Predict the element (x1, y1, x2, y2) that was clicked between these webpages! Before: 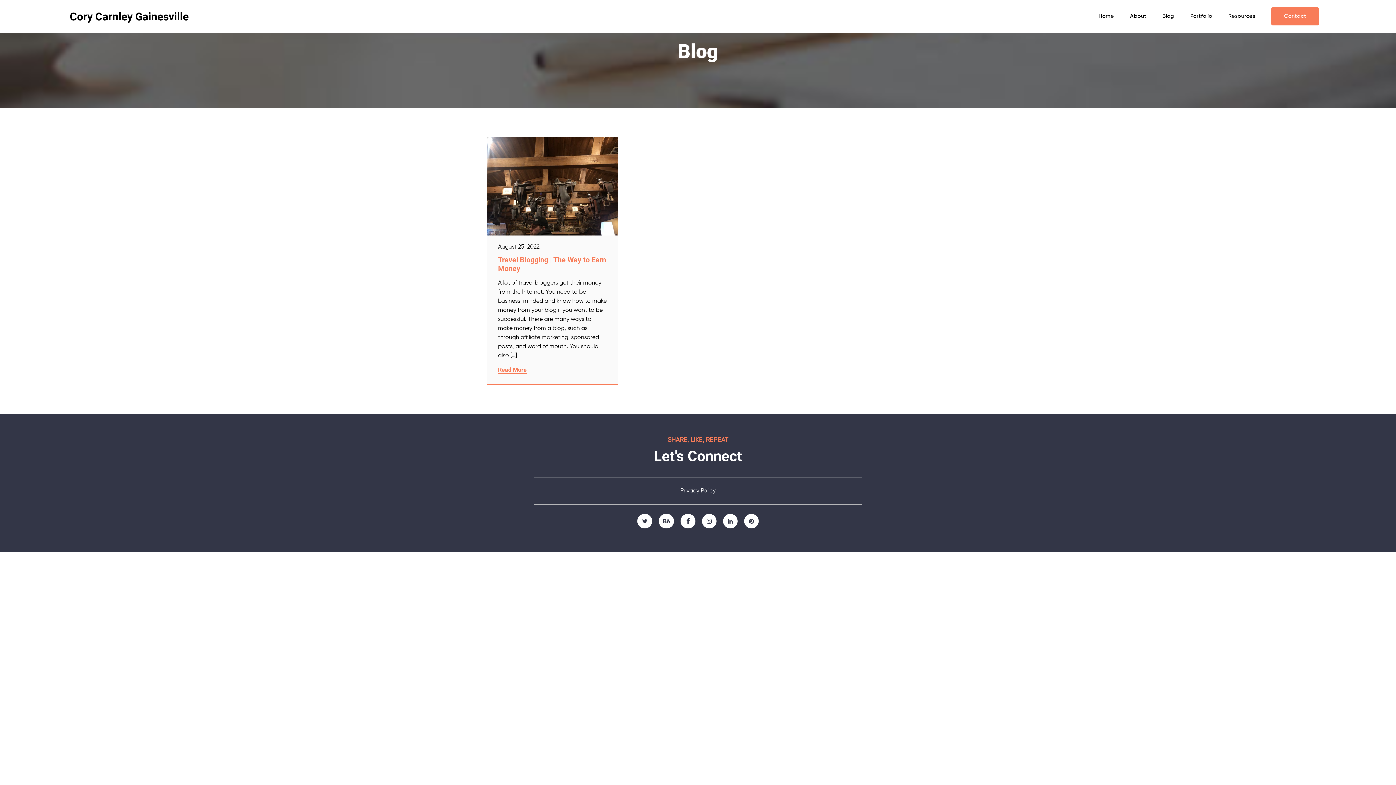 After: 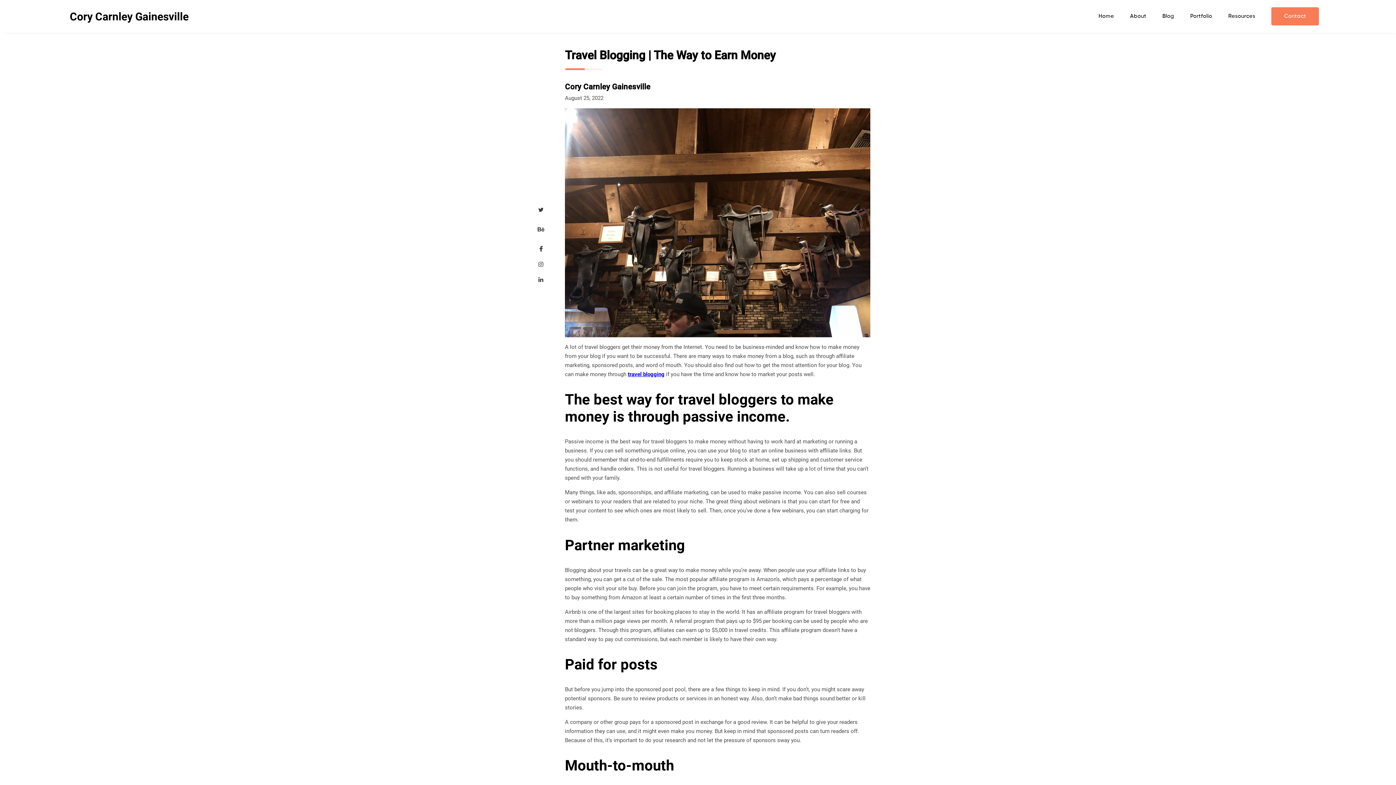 Action: bbox: (498, 366, 526, 373) label: Read More